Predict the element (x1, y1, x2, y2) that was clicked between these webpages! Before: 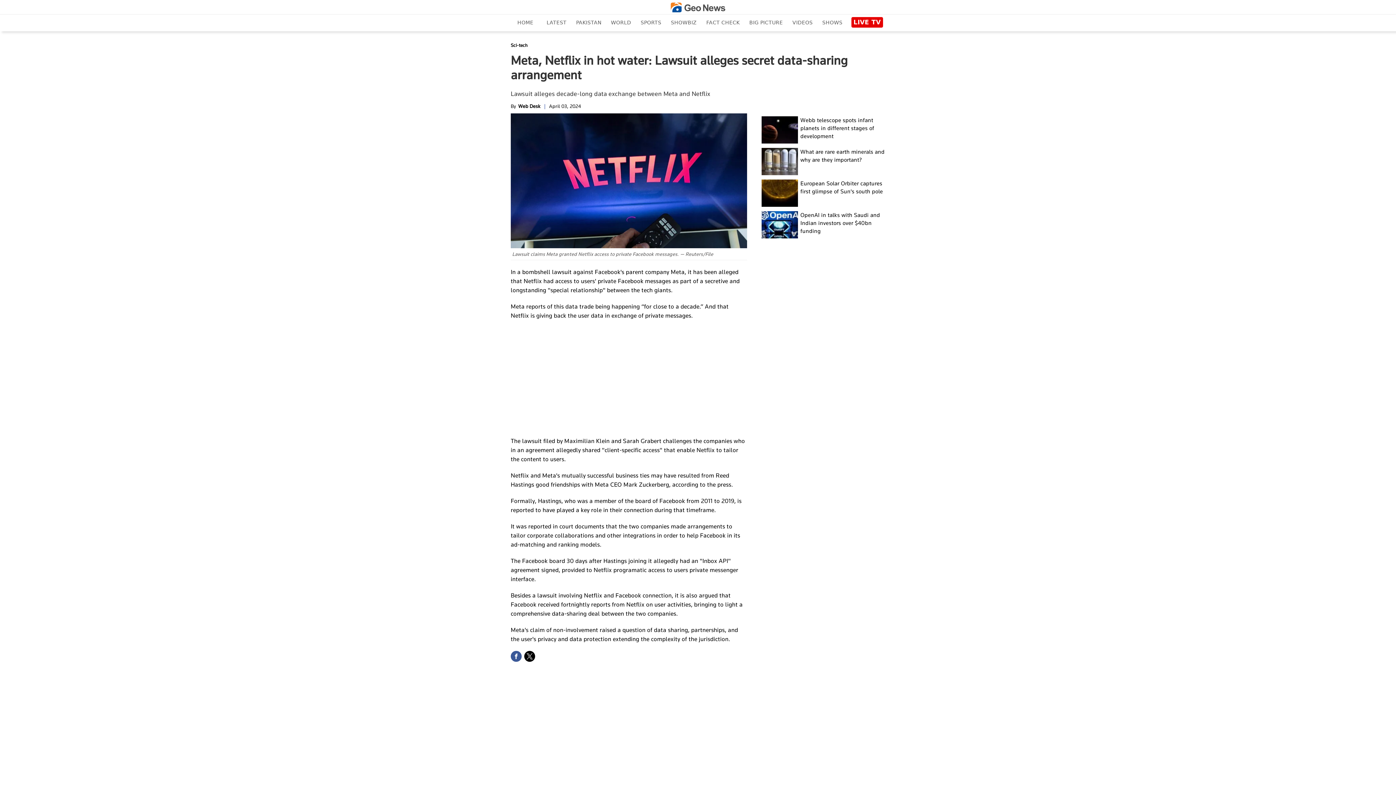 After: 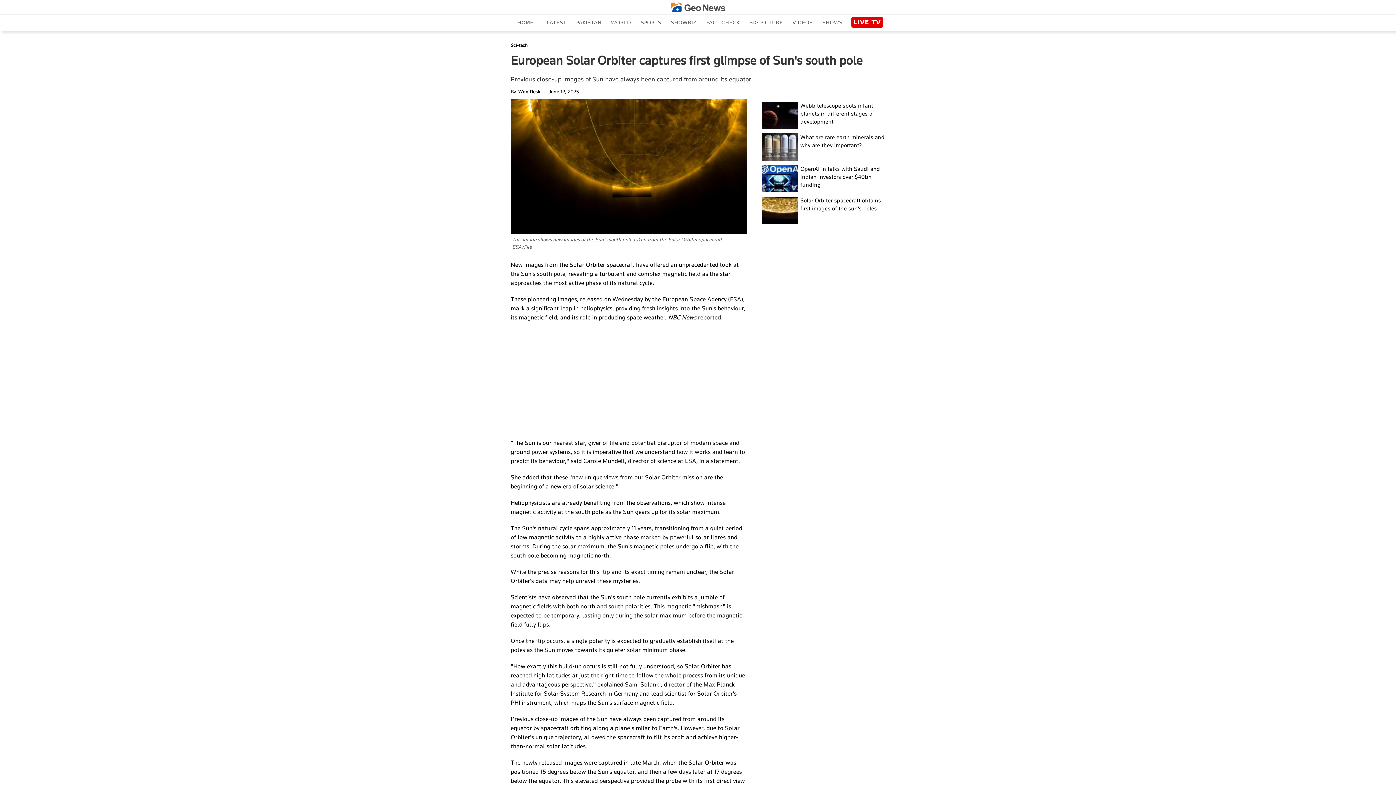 Action: bbox: (761, 179, 798, 206)